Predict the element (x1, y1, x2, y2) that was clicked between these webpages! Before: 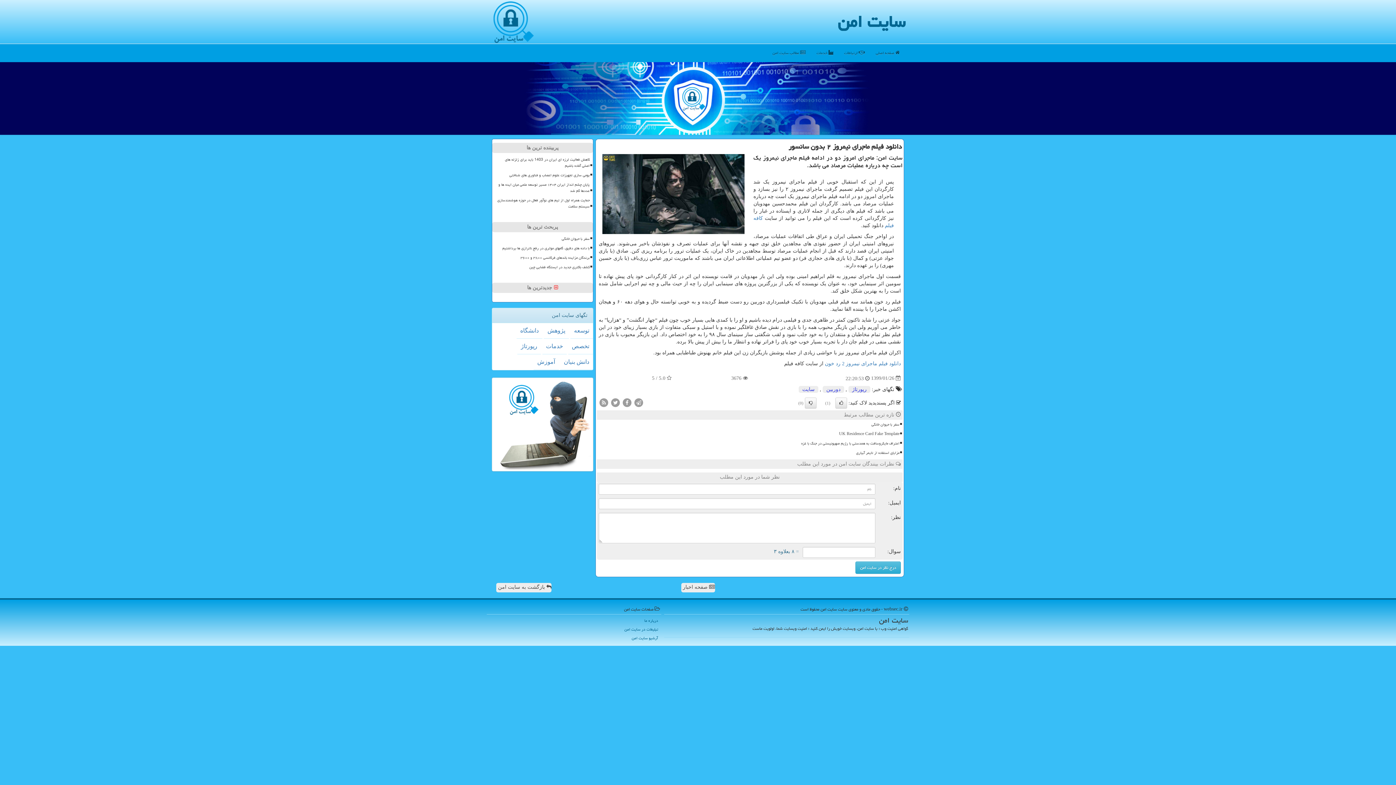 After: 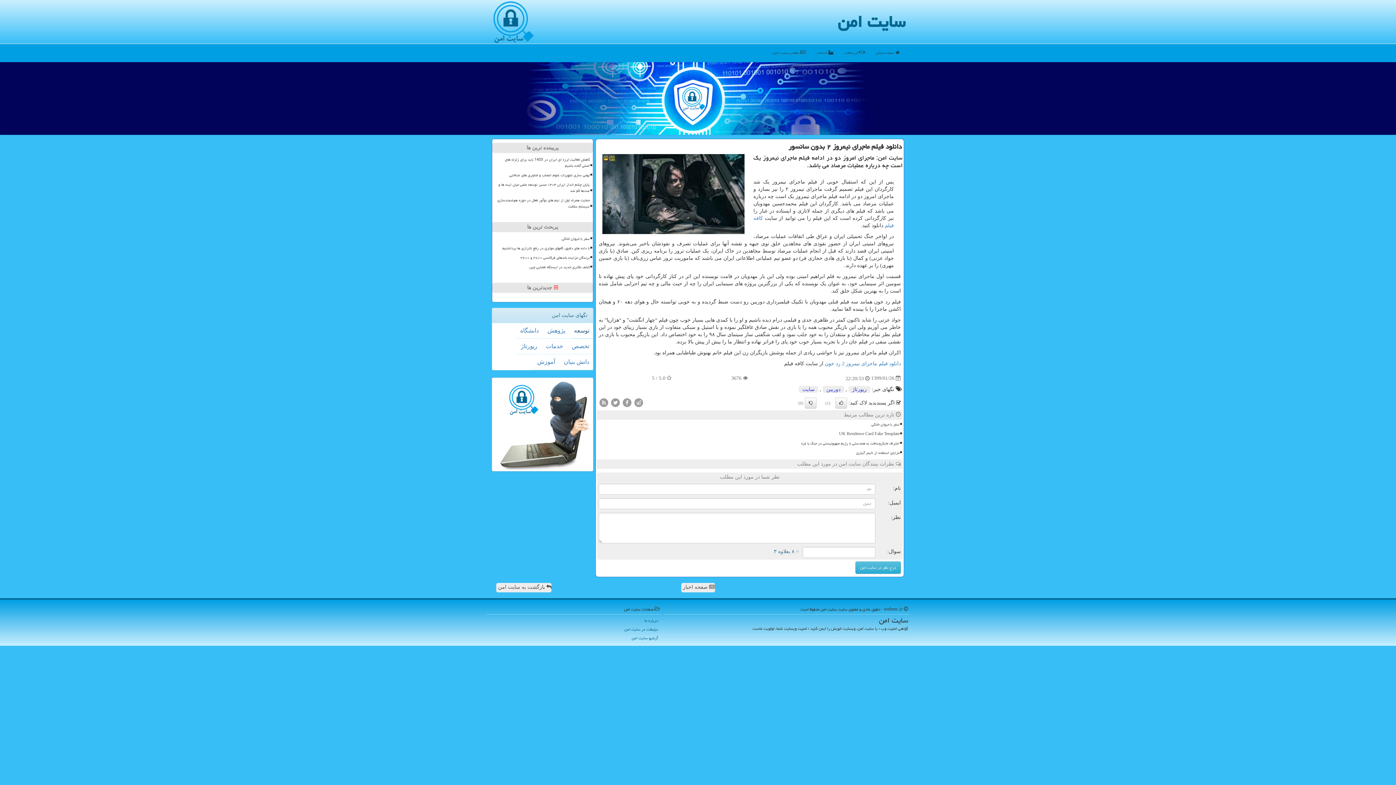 Action: bbox: (570, 323, 593, 338) label: توسعه